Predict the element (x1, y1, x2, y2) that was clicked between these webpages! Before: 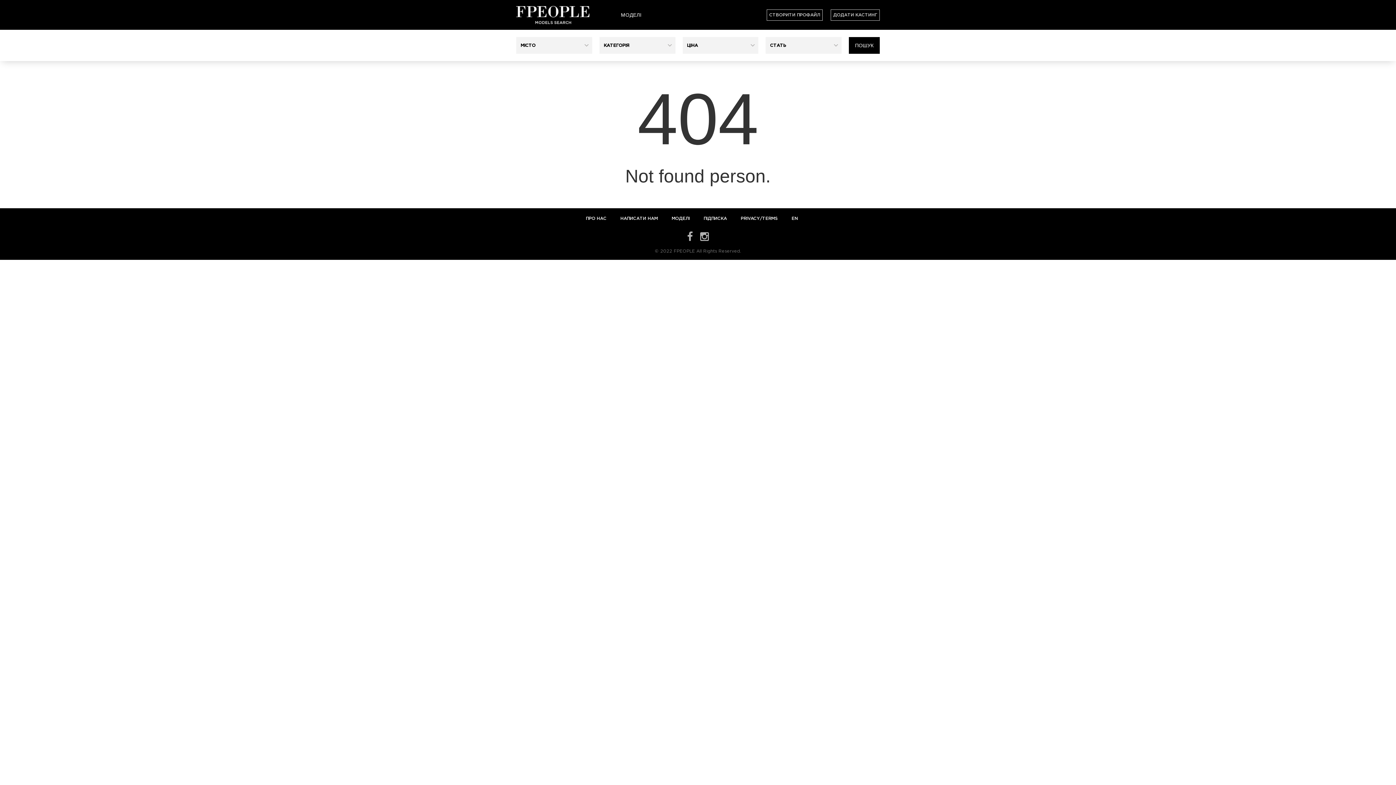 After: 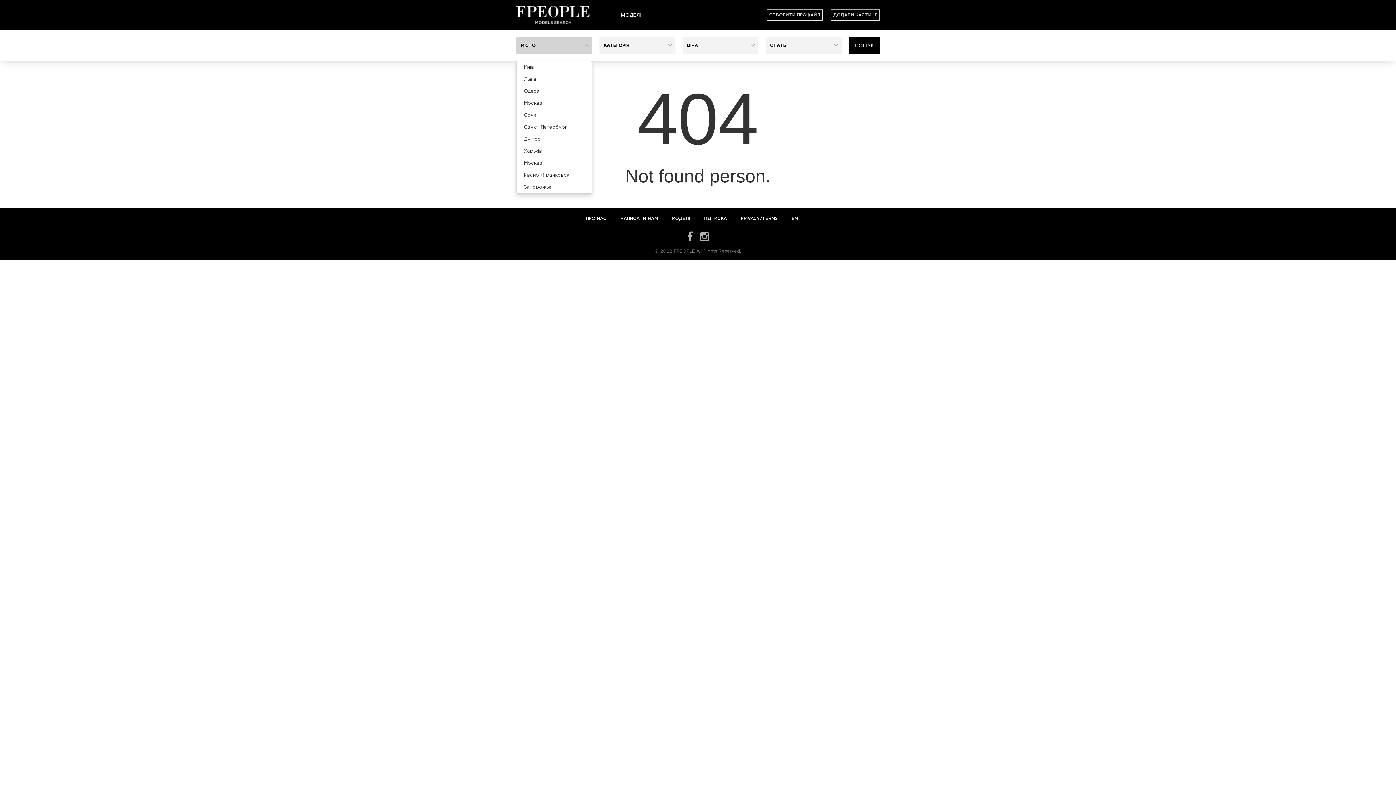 Action: bbox: (516, 37, 592, 53) label: МІСТО
 